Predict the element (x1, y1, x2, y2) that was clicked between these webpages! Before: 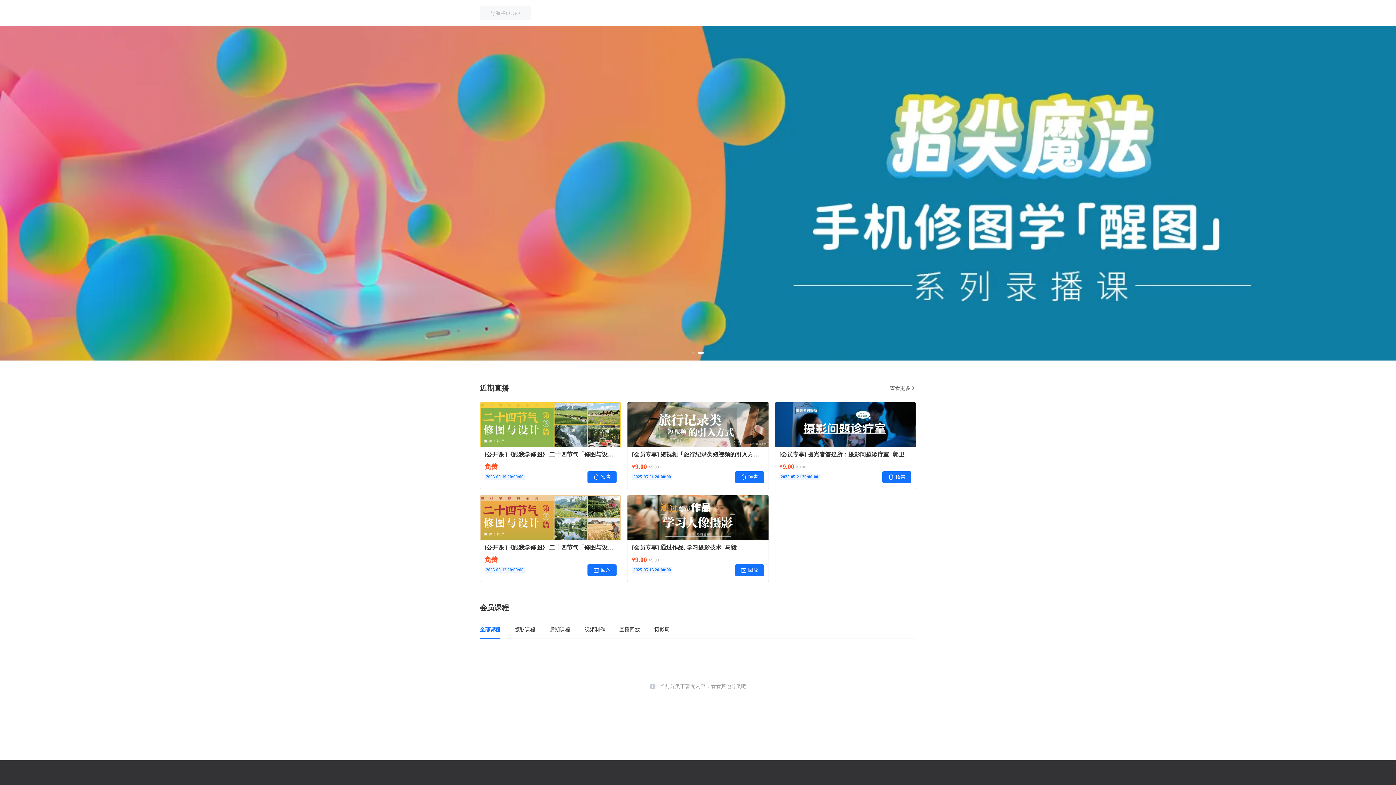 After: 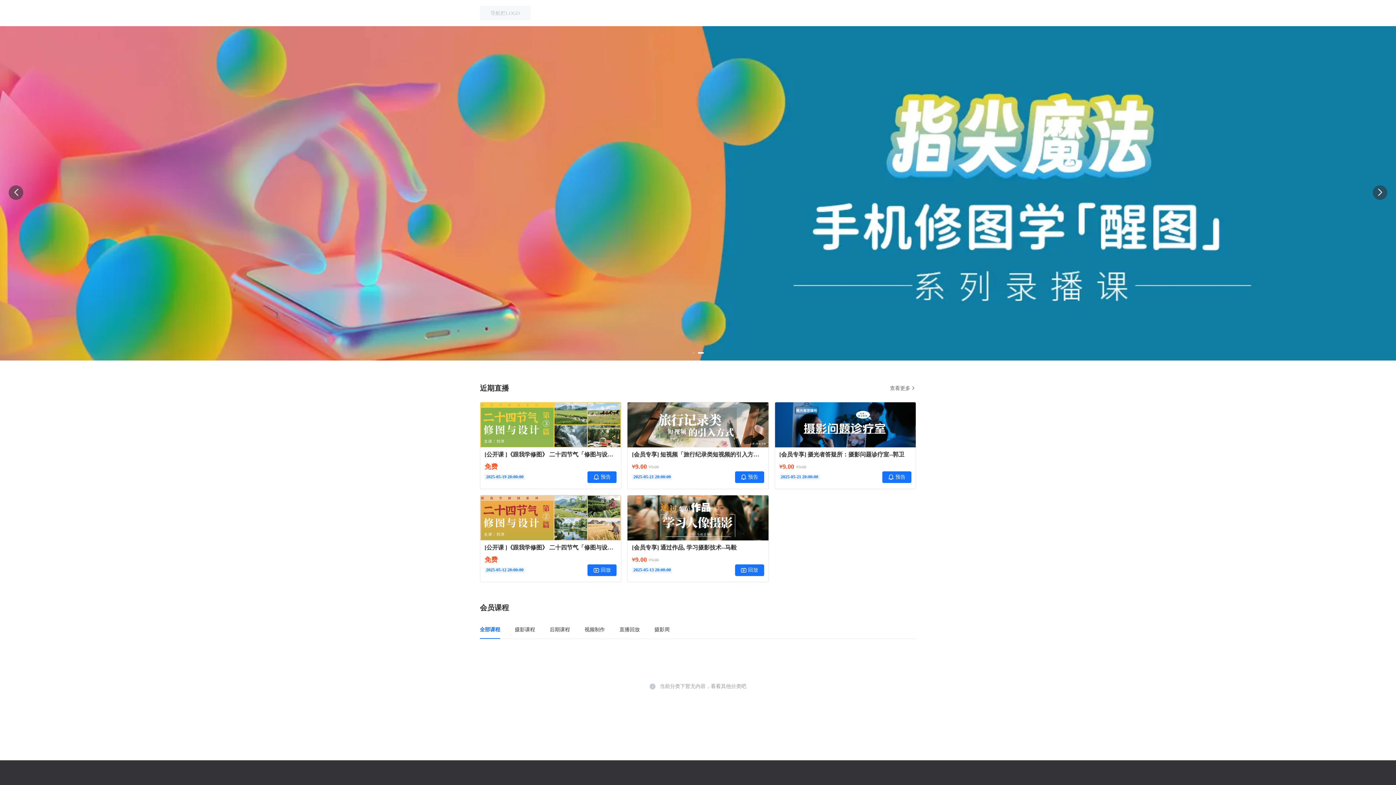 Action: bbox: (698, 352, 704, 353) label: Go to slide 2